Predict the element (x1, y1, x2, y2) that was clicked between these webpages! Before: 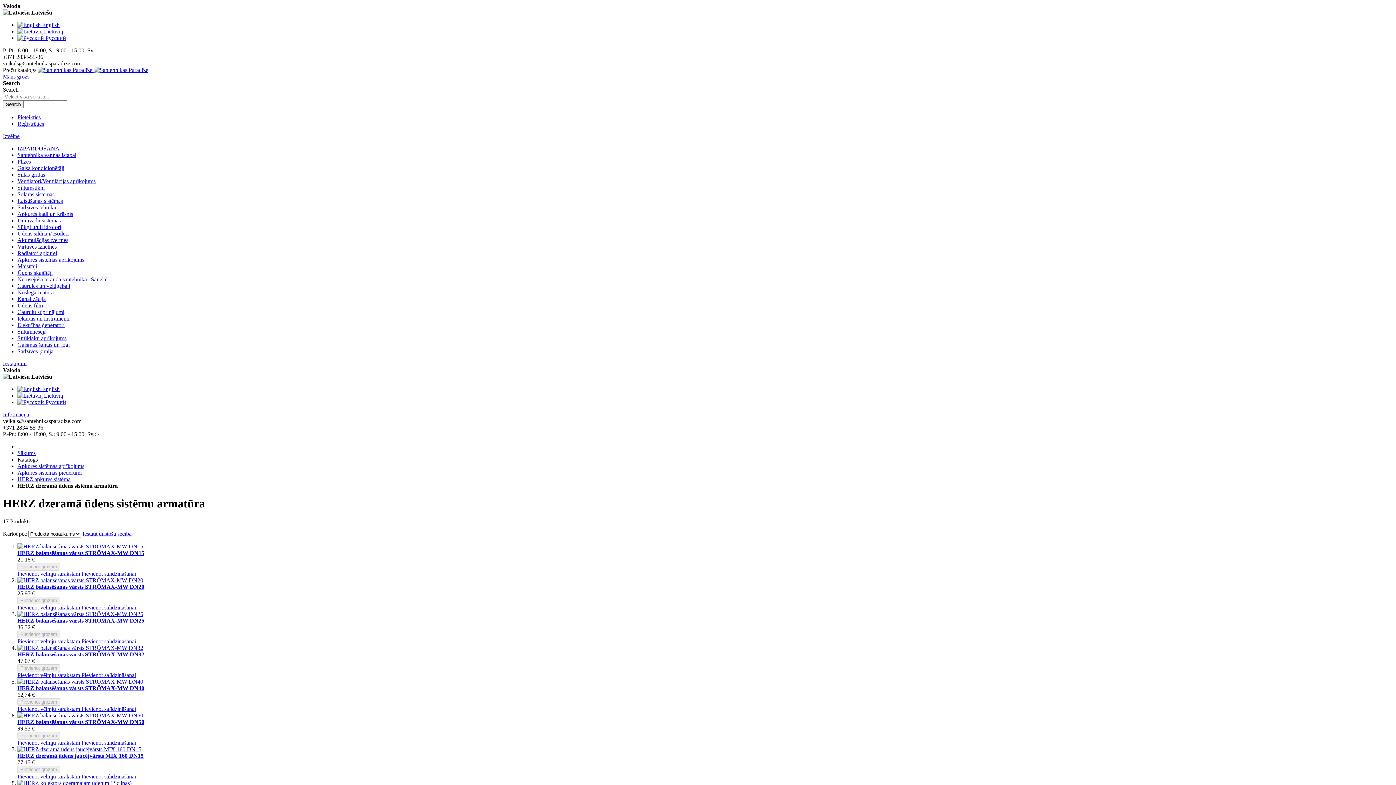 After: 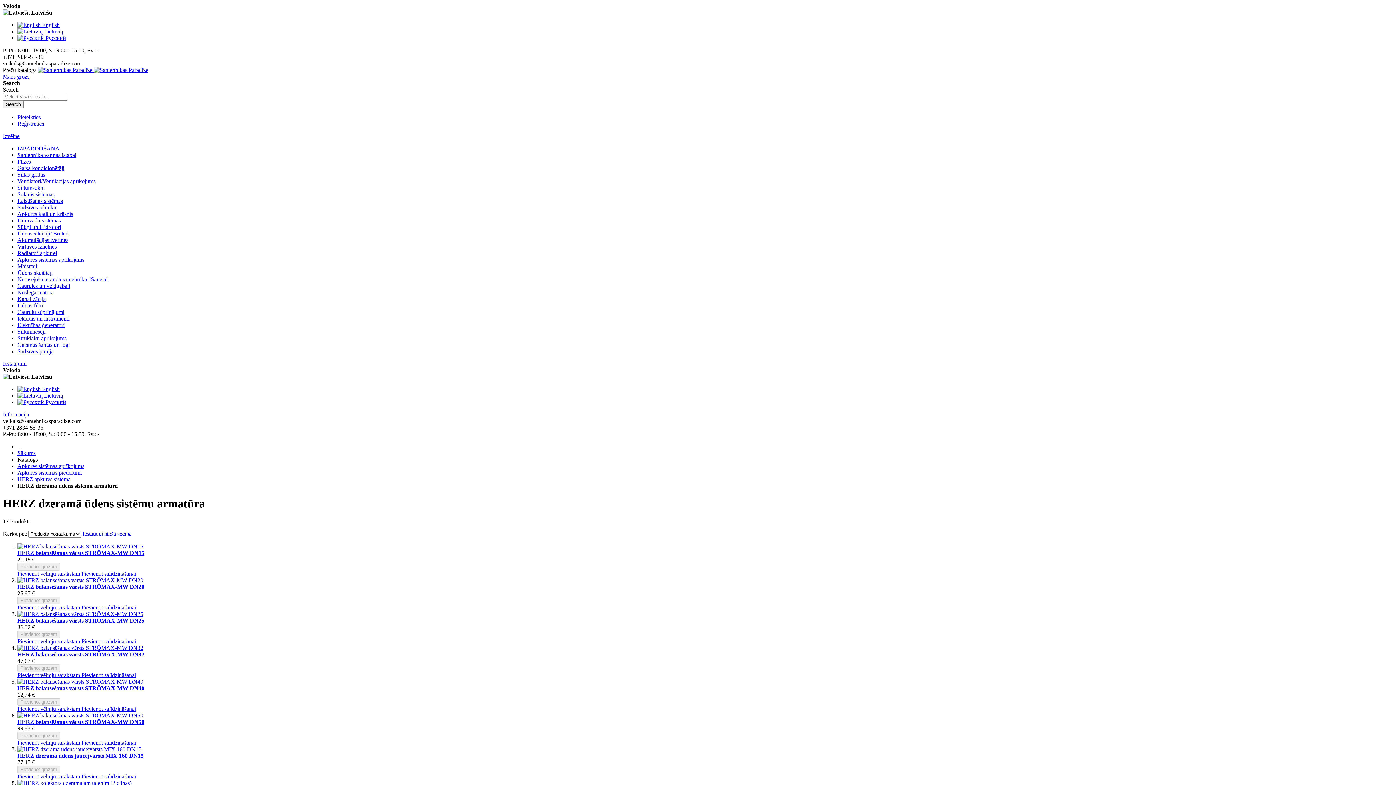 Action: bbox: (81, 739, 136, 746) label: Pievienot salīdzināšanai